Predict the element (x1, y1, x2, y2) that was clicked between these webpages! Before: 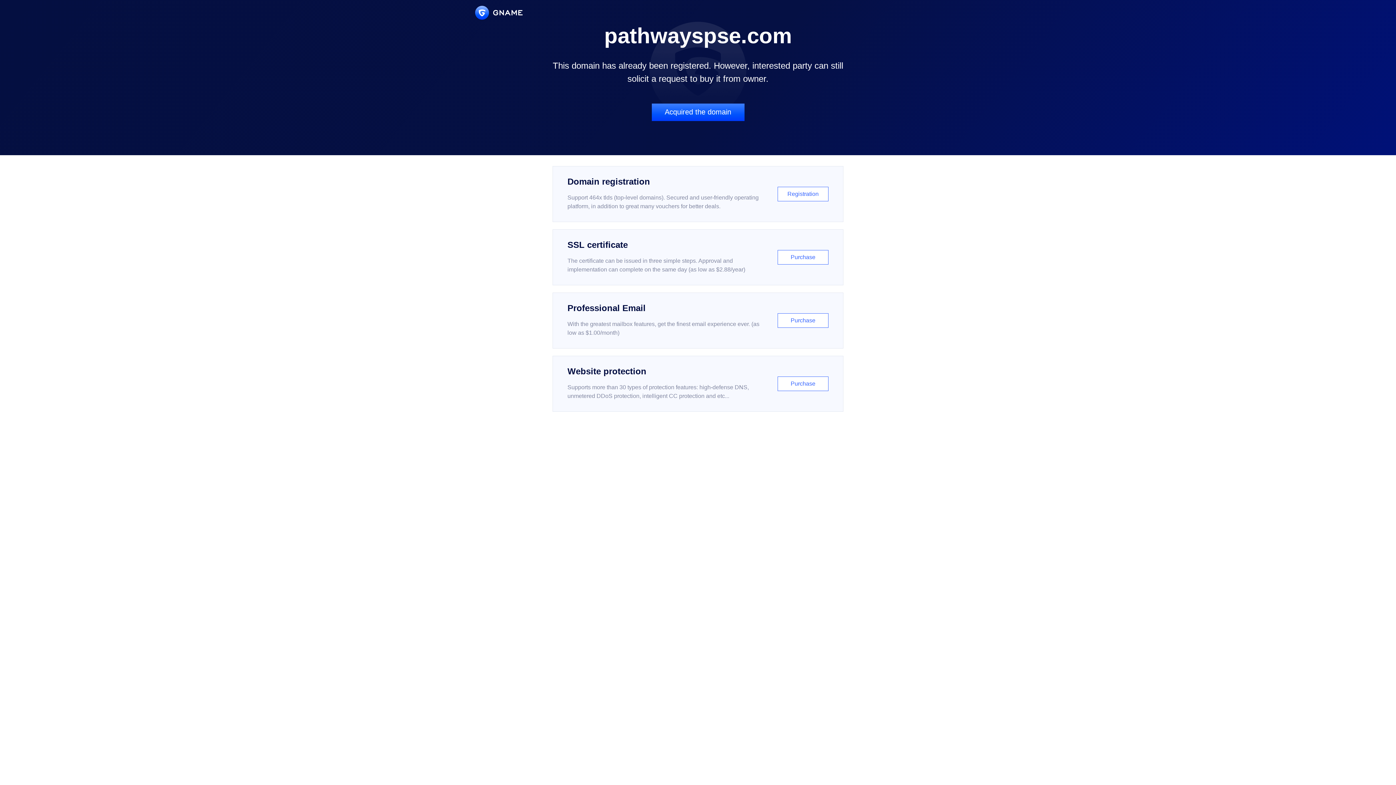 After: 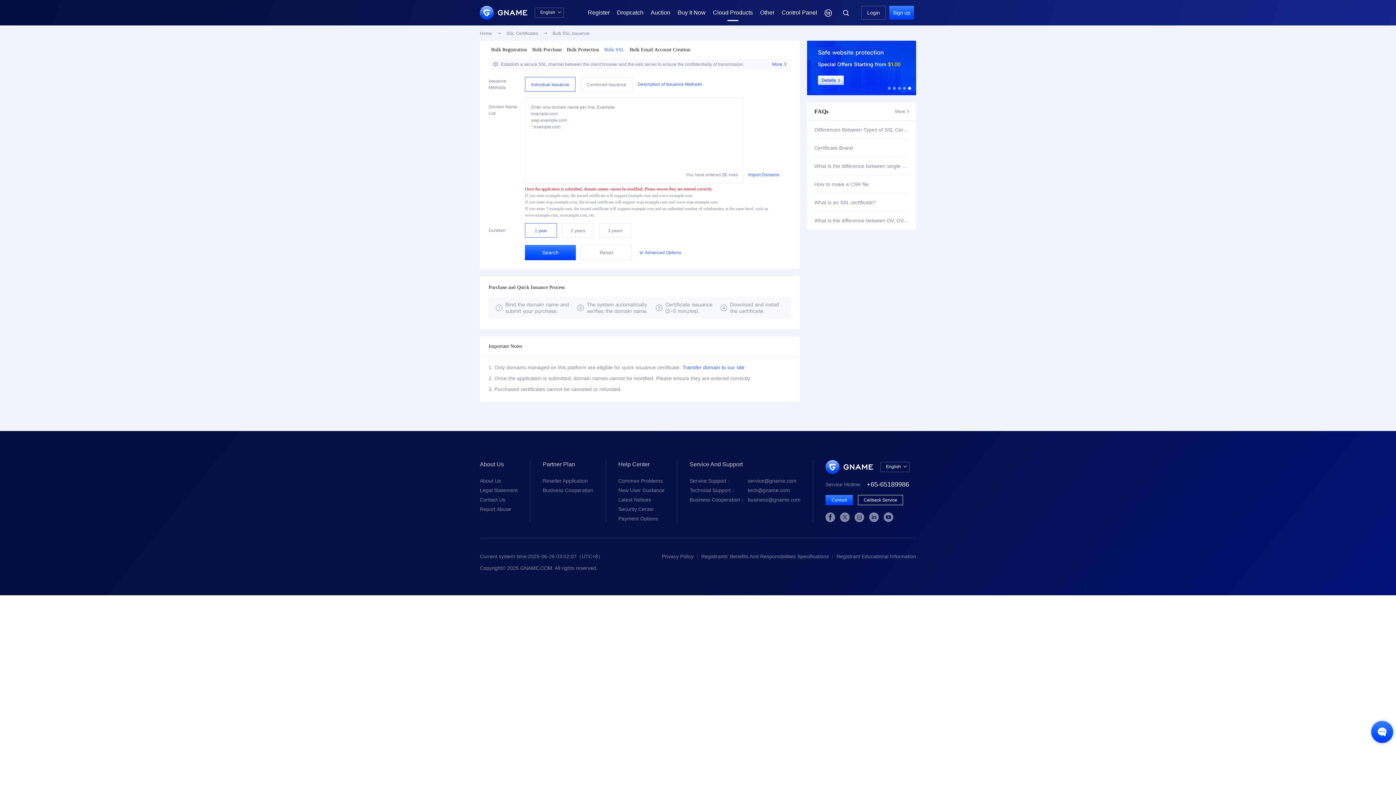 Action: bbox: (552, 229, 843, 285) label: SSL certificate

The certificate can be issued in three simple steps. Approval and implementation can complete on the same day (as low as $2.88/year)

Purchase